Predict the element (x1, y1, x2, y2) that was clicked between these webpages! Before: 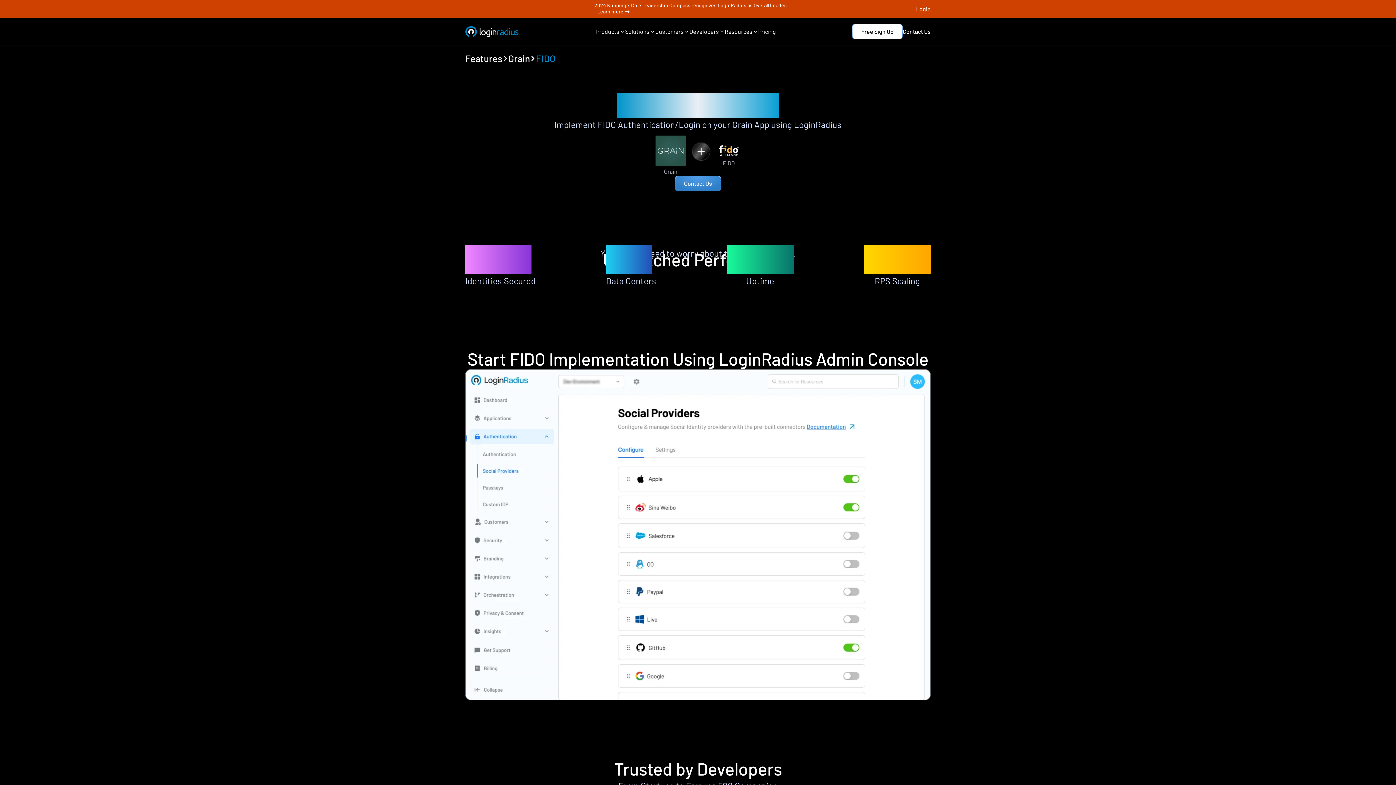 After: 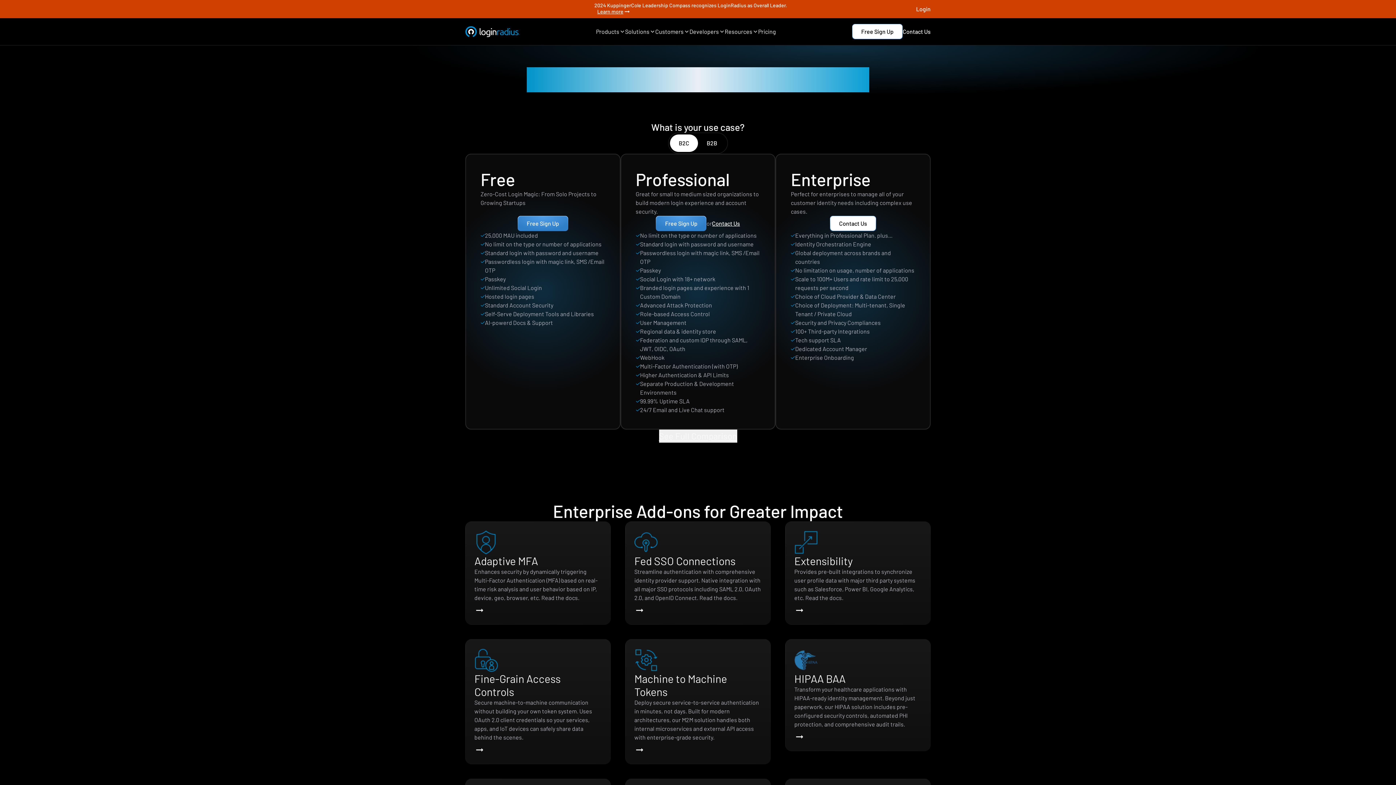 Action: bbox: (758, 28, 776, 34) label: Pricing